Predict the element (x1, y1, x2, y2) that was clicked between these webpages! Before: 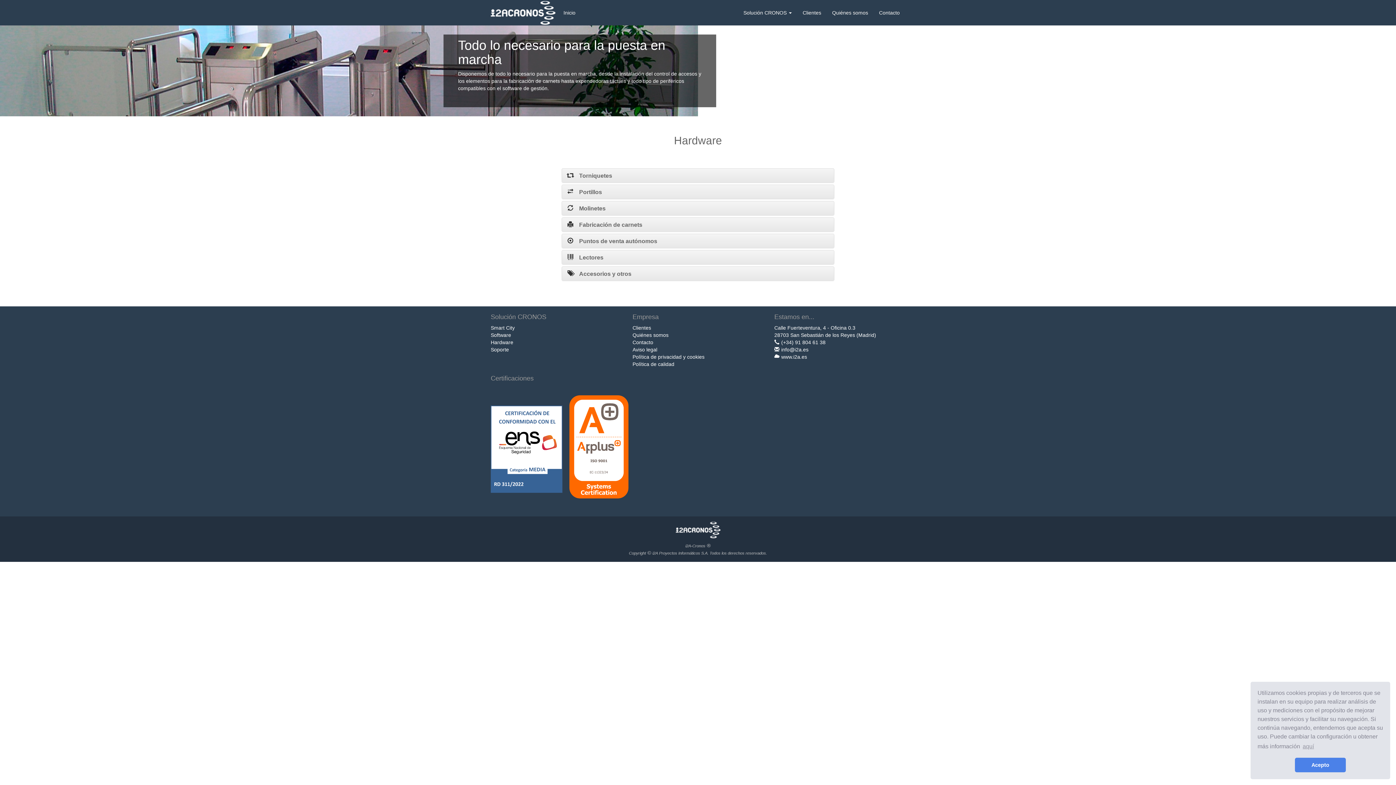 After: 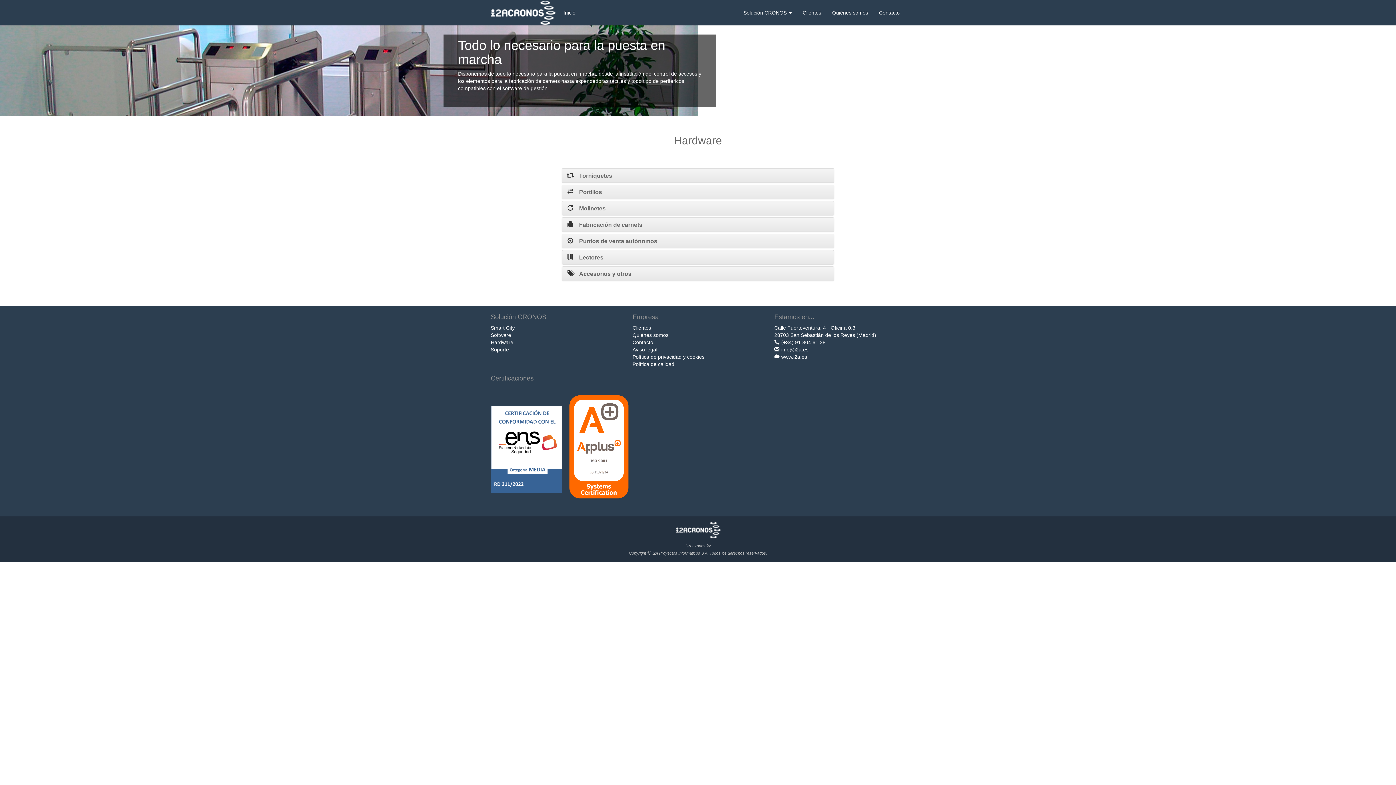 Action: bbox: (490, 446, 564, 451) label:  